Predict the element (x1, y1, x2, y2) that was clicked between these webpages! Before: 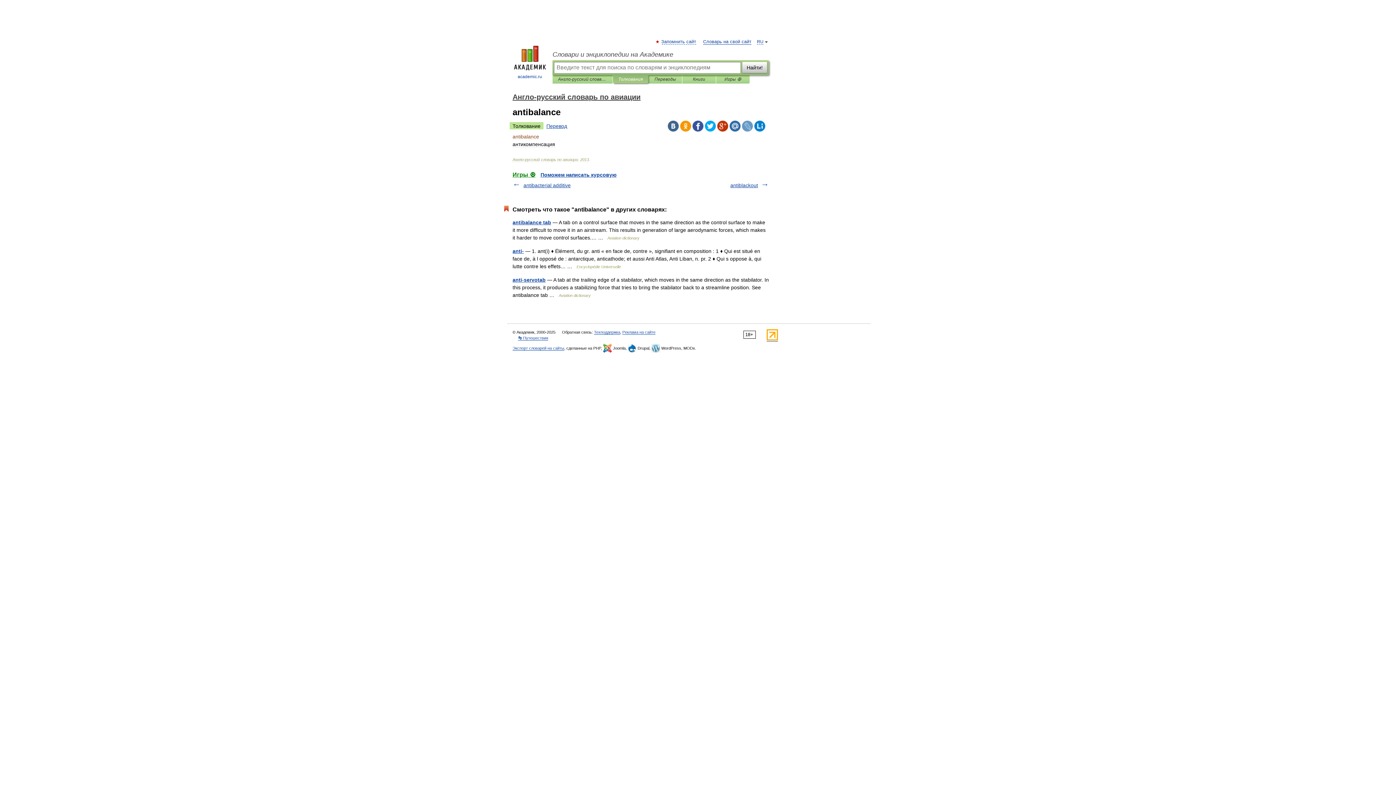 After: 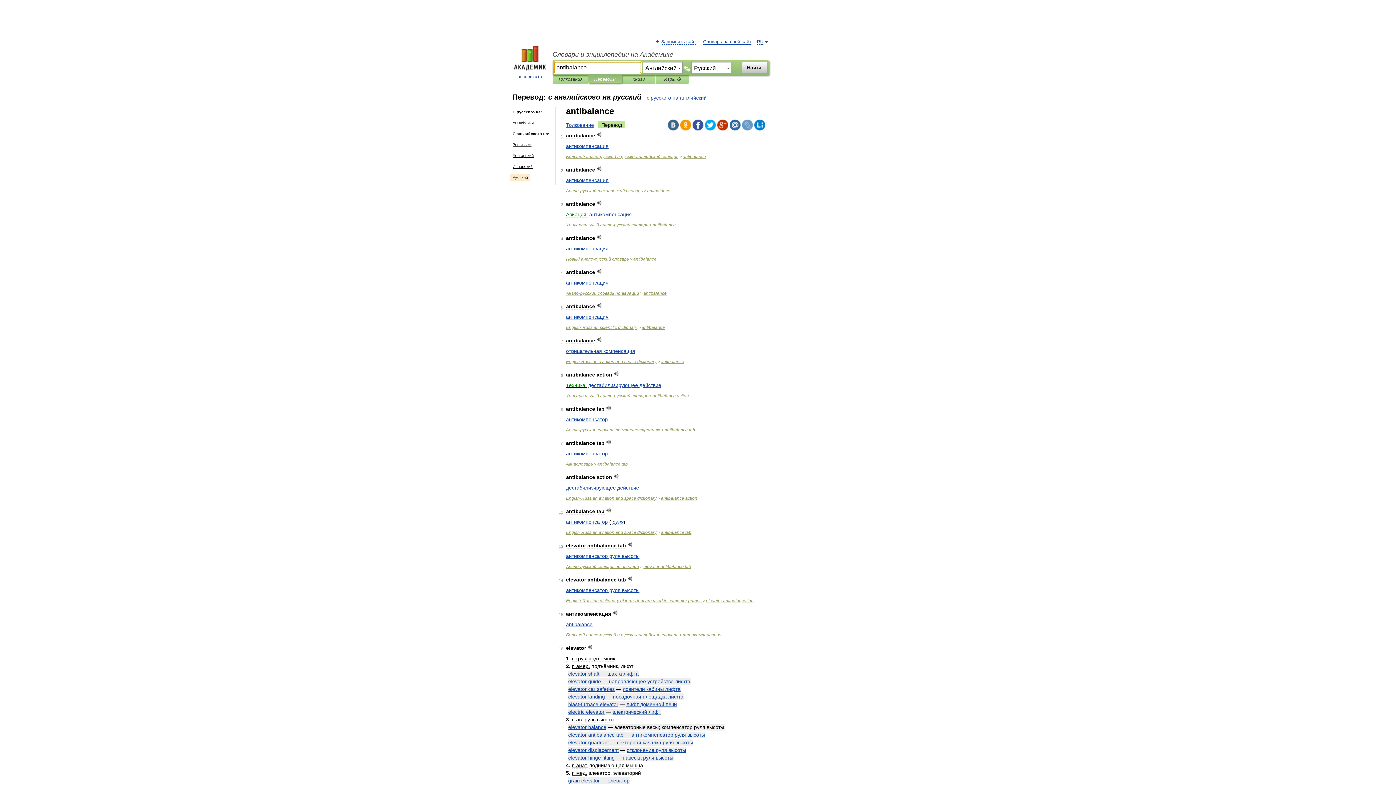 Action: label: Перевод bbox: (543, 122, 570, 129)